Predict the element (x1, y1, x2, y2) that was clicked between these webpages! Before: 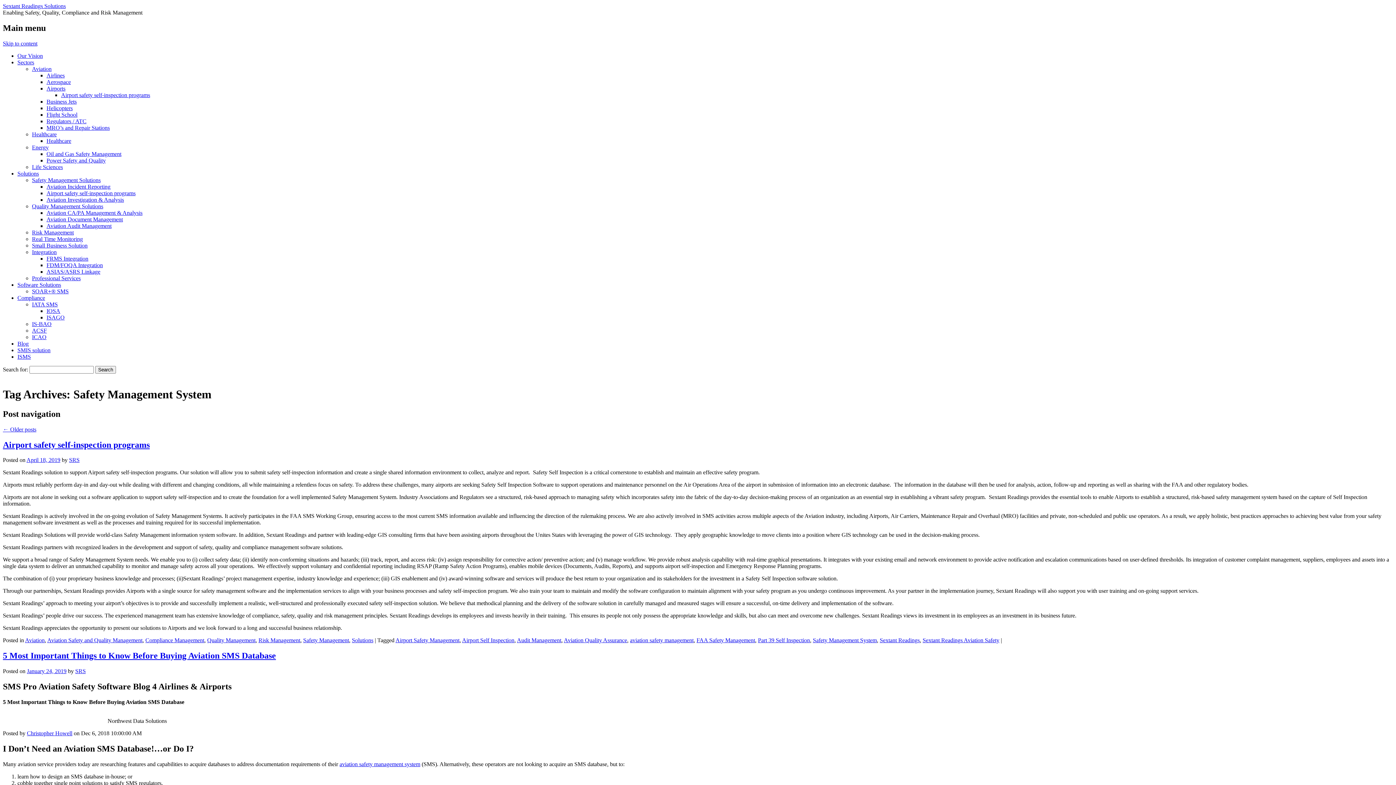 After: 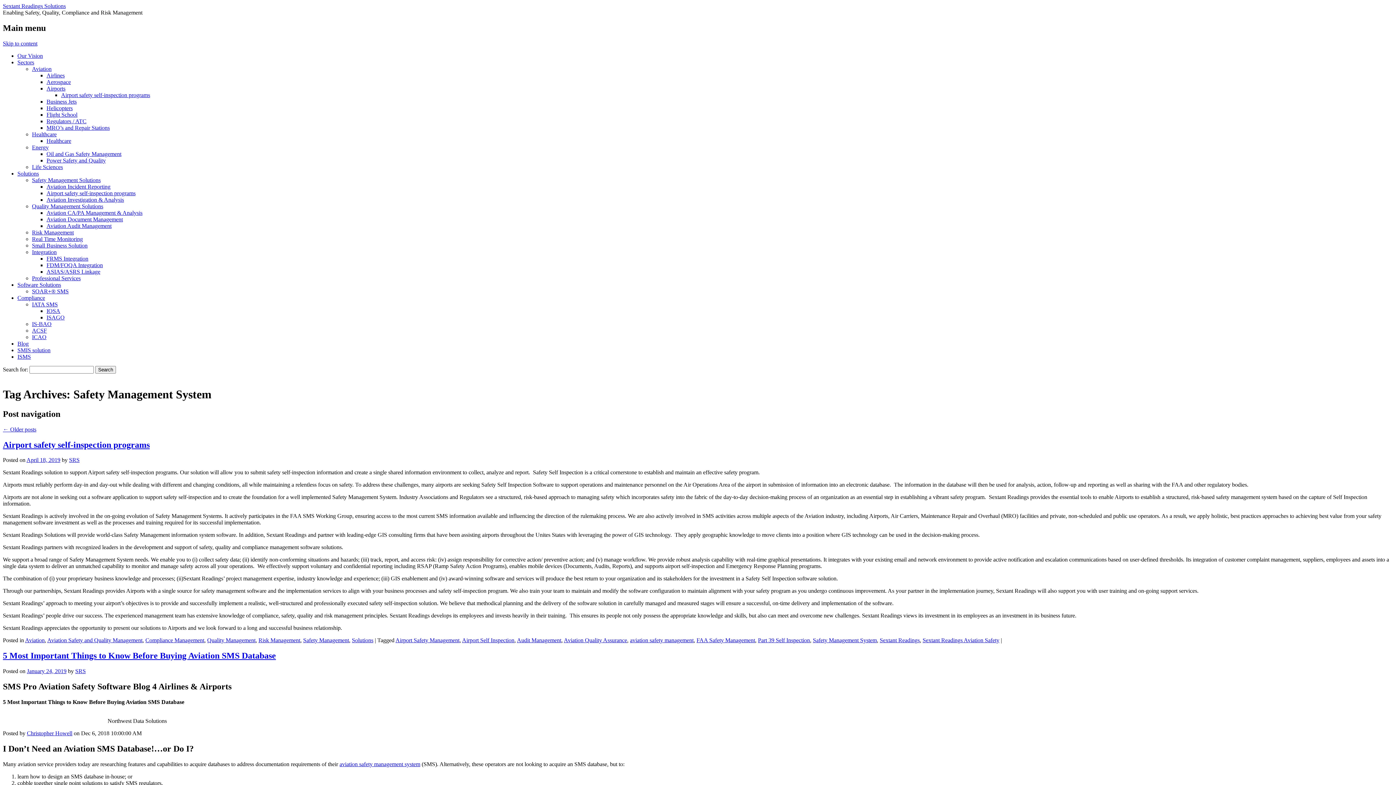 Action: bbox: (339, 761, 420, 767) label: aviation safety management system